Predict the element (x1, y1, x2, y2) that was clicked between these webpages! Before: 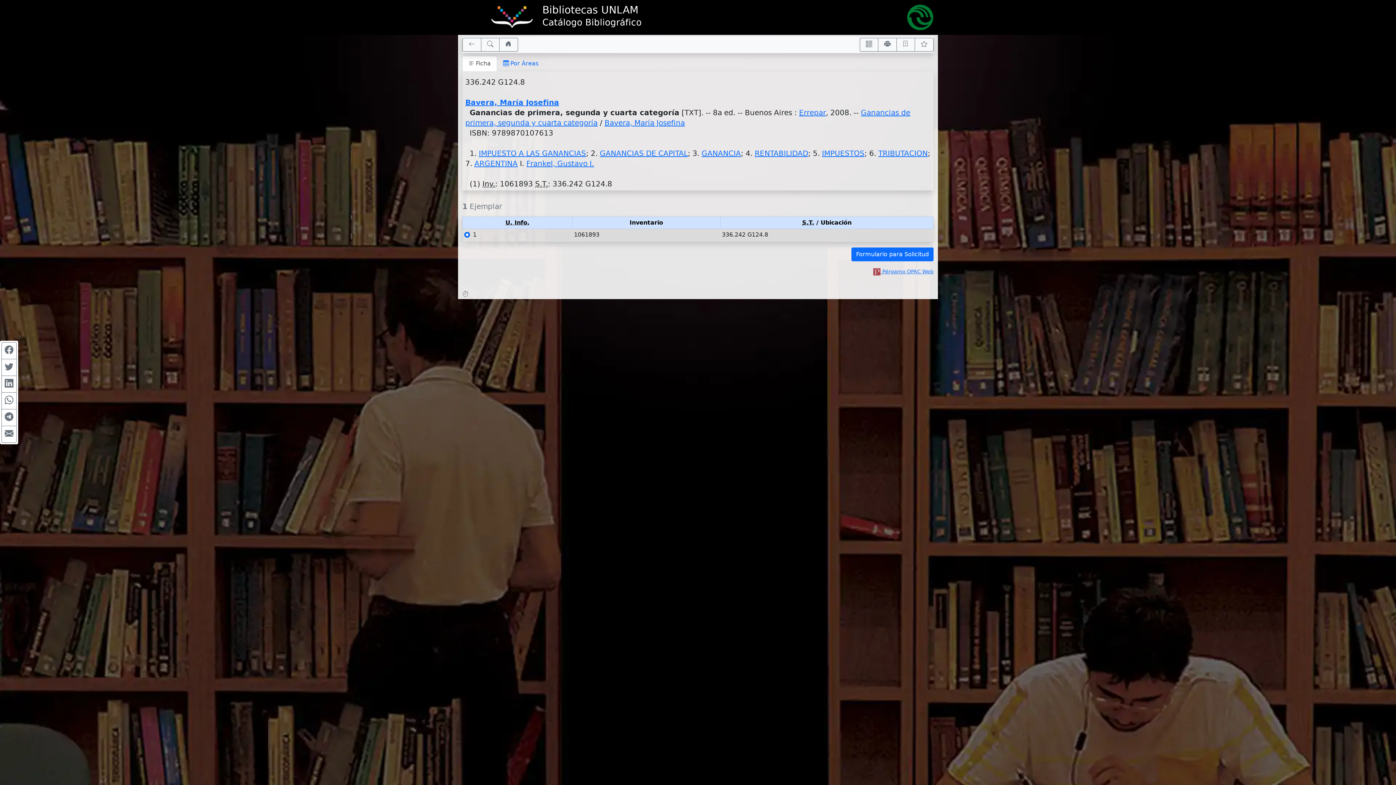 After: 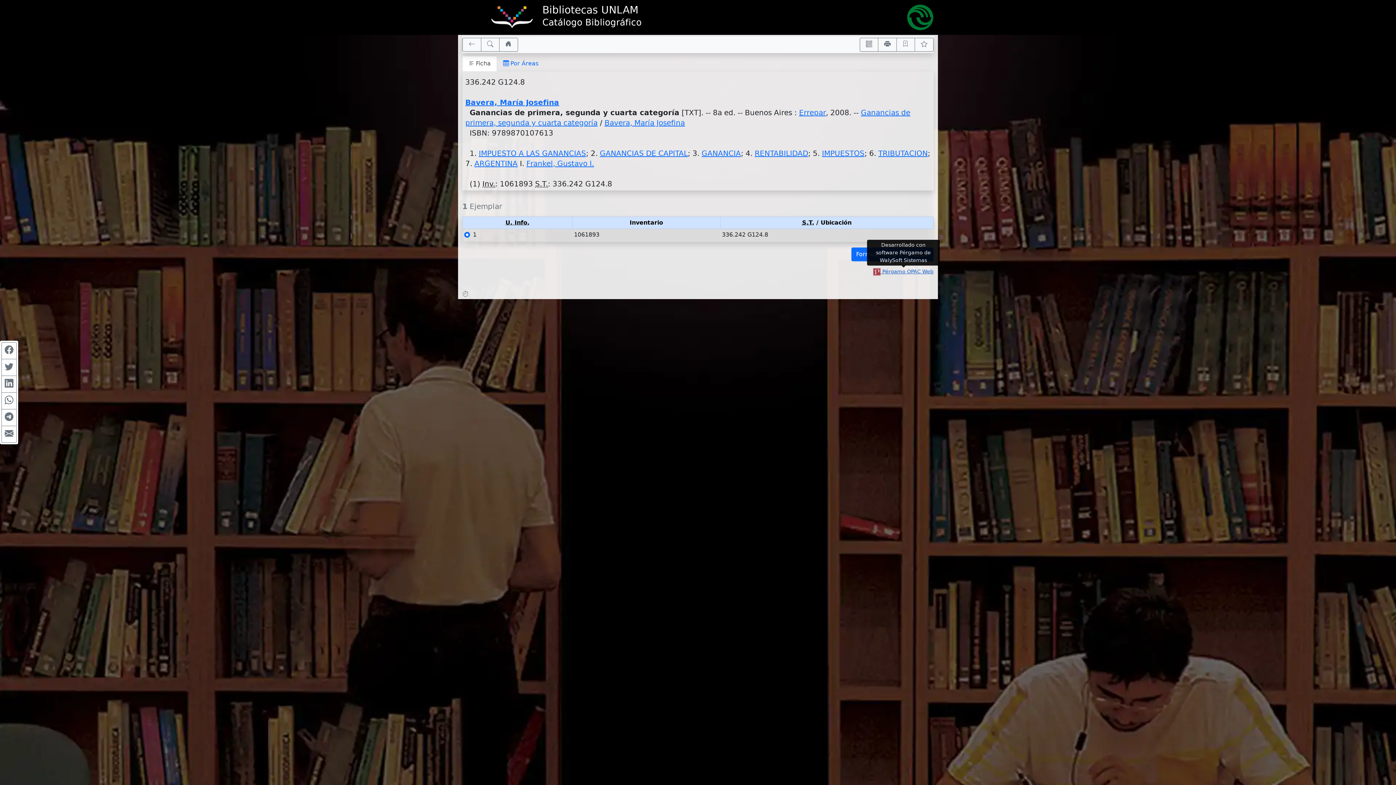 Action: bbox: (873, 268, 933, 274) label:  Pérgamo OPAC Web